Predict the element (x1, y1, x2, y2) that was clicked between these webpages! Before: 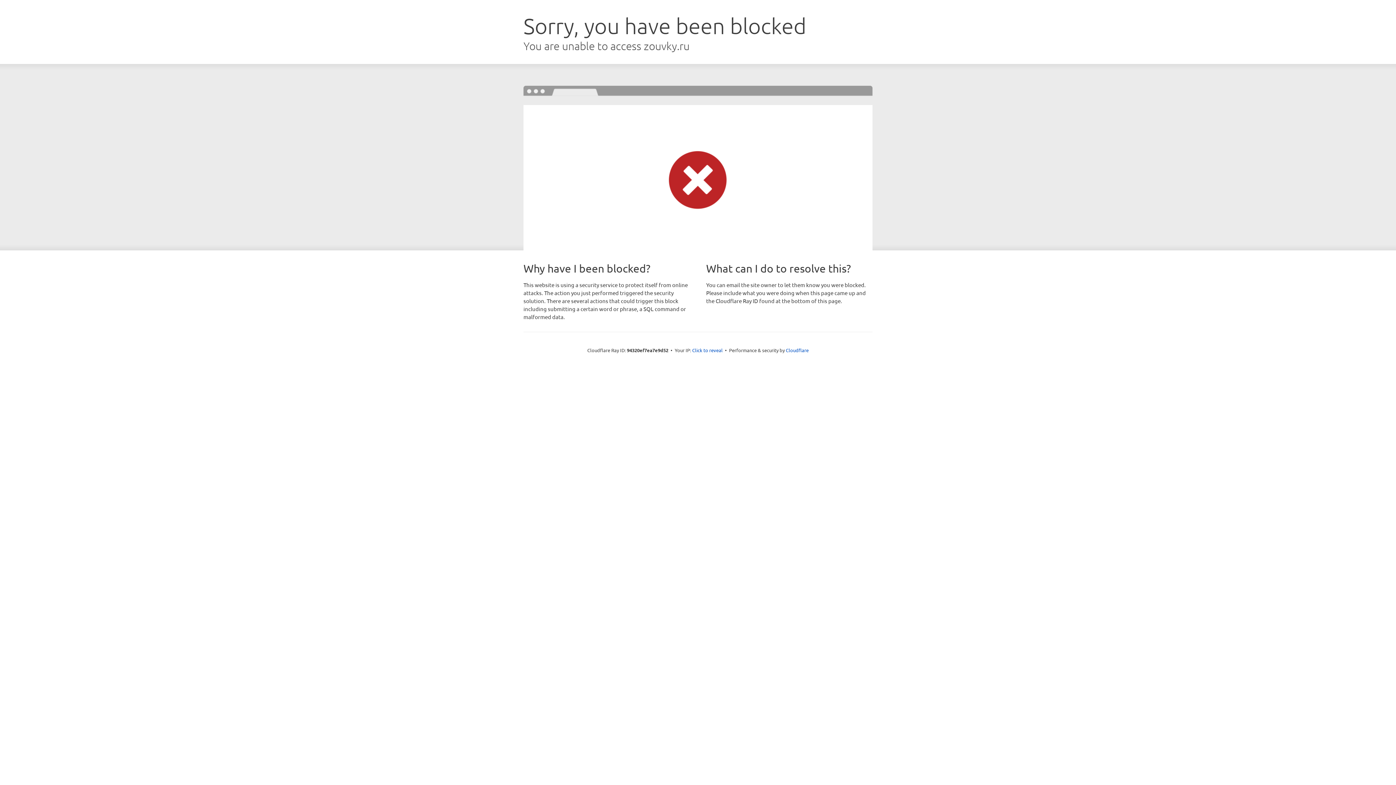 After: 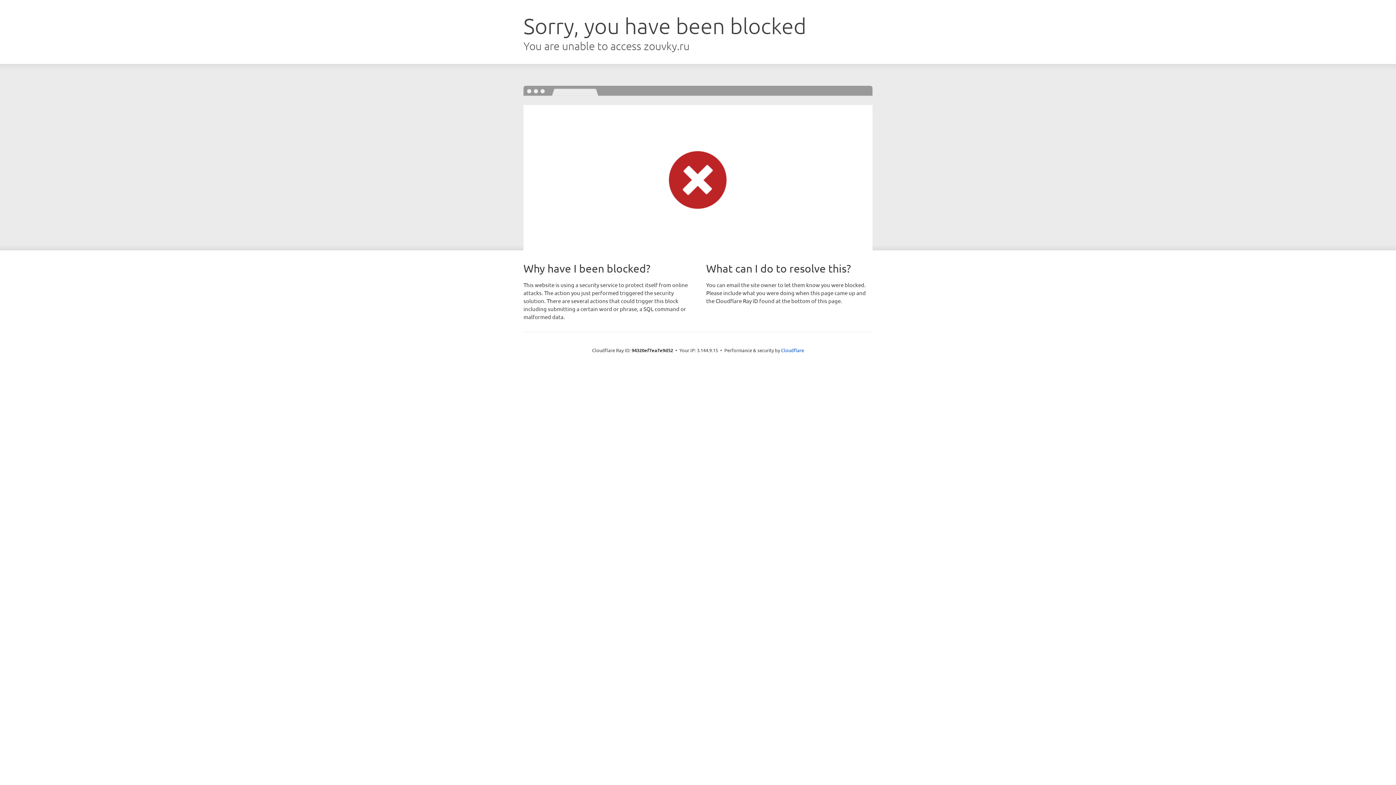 Action: label: Click to reveal bbox: (692, 346, 722, 353)